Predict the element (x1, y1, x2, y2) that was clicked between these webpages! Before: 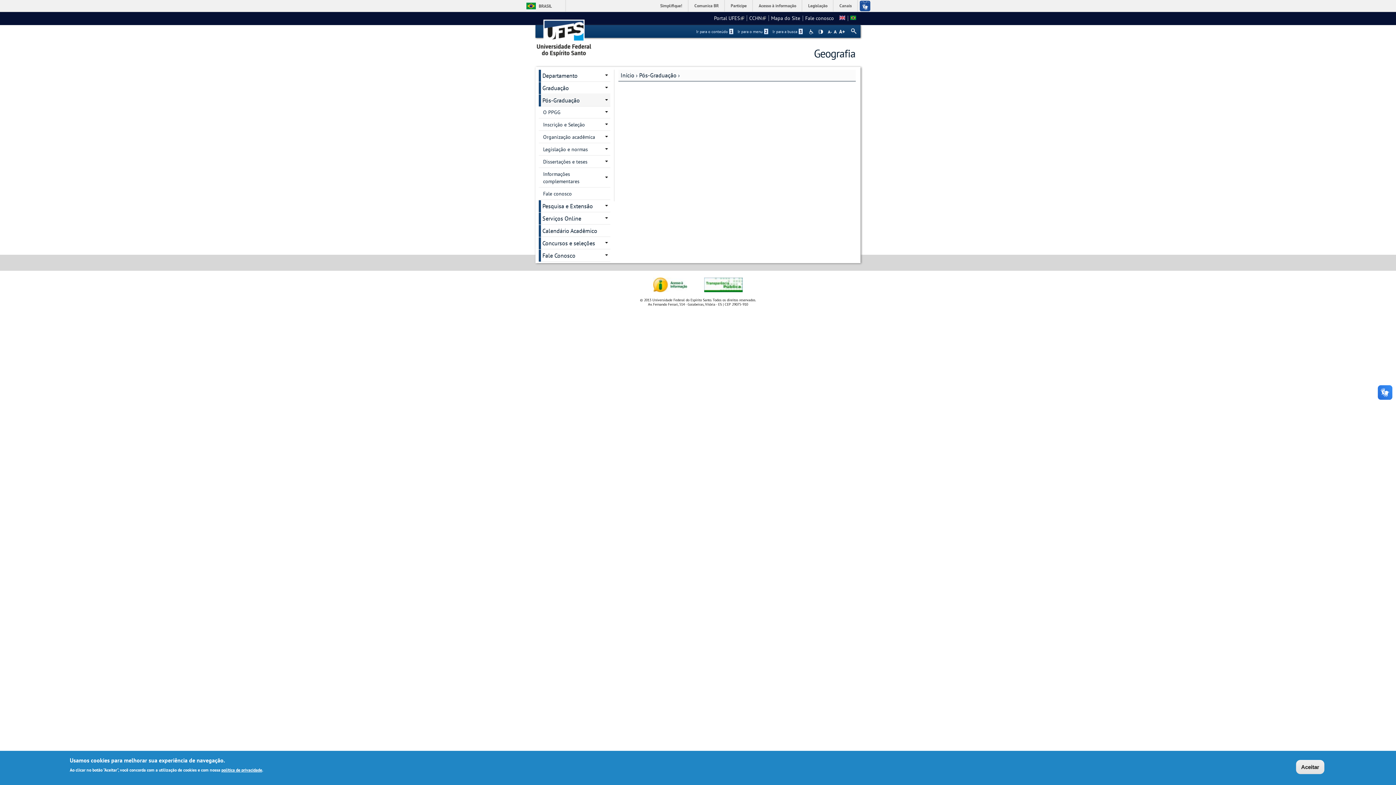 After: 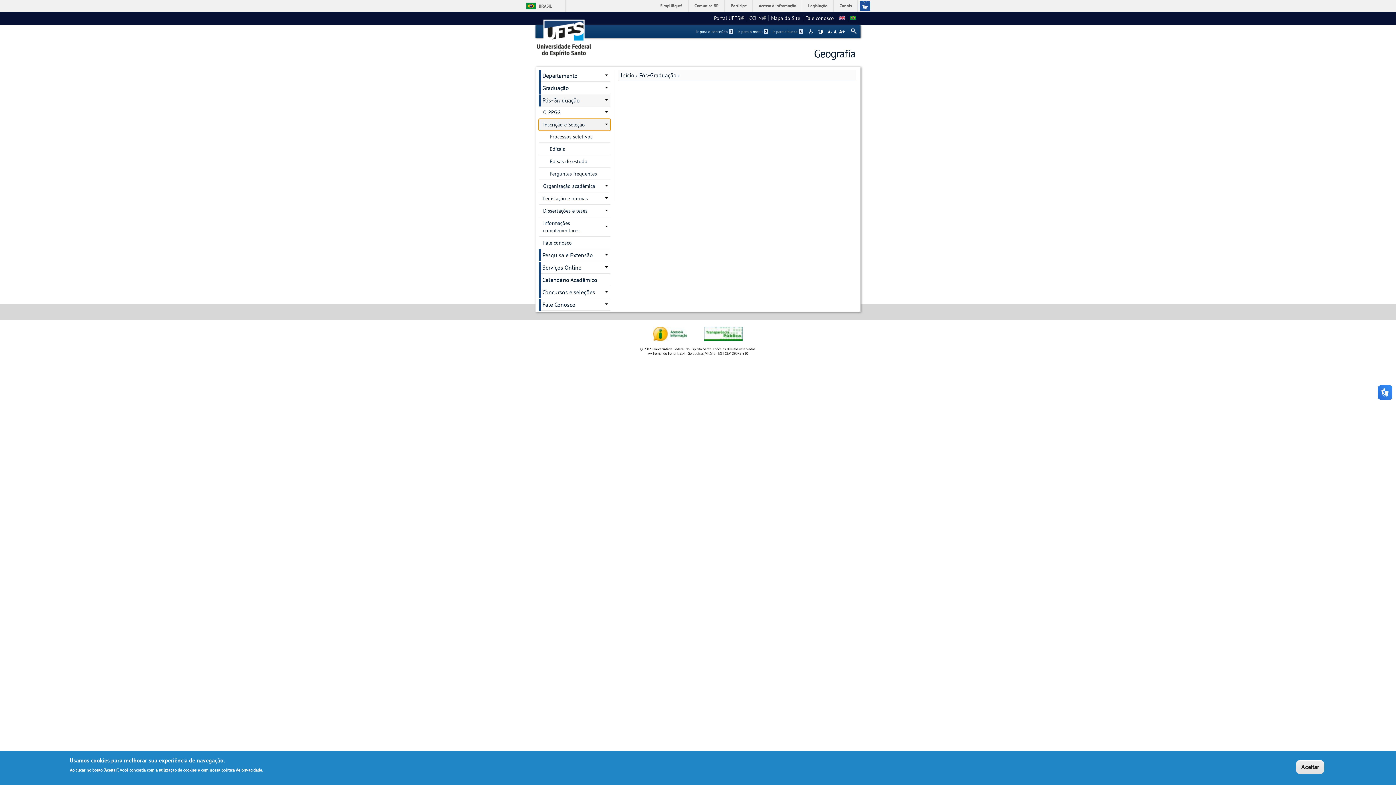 Action: bbox: (538, 118, 610, 130) label: Inscrição e Seleção